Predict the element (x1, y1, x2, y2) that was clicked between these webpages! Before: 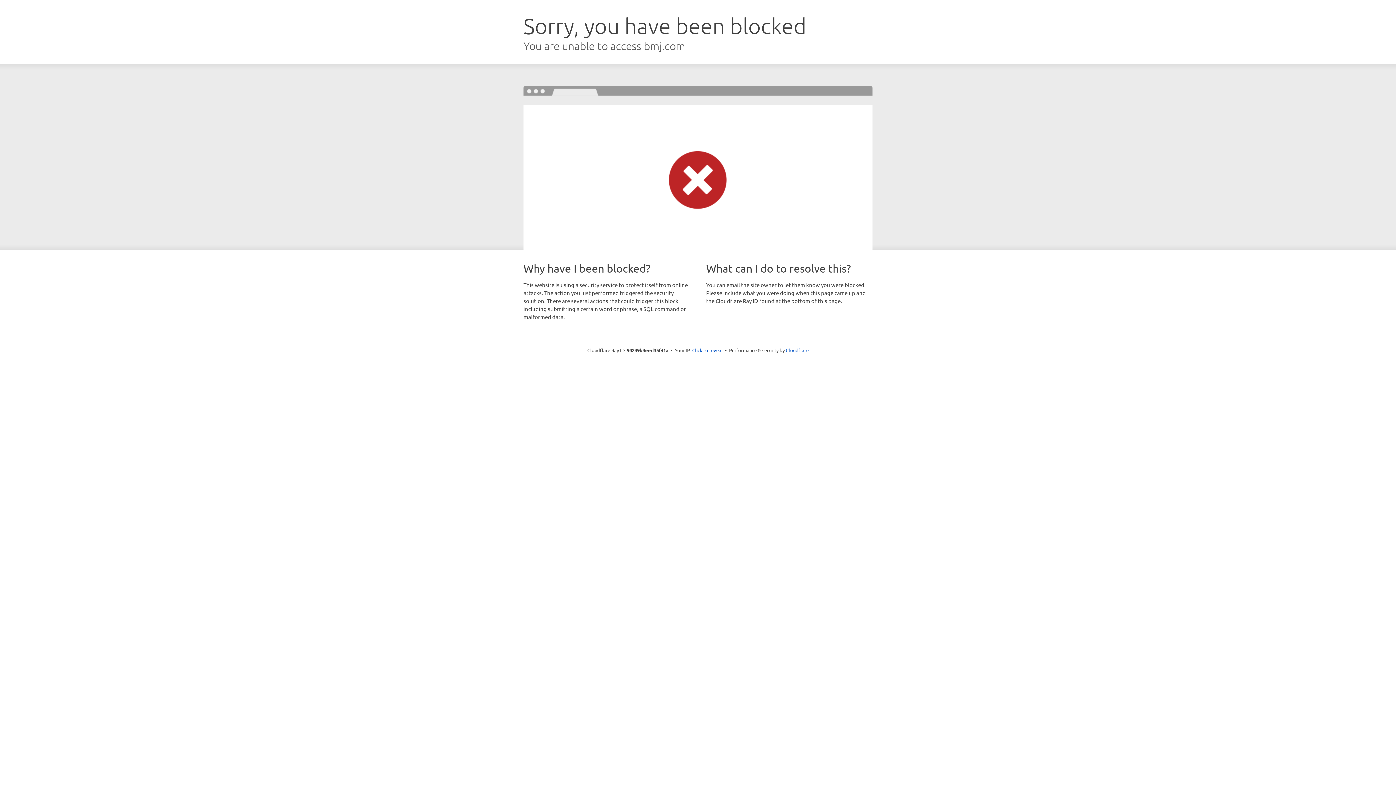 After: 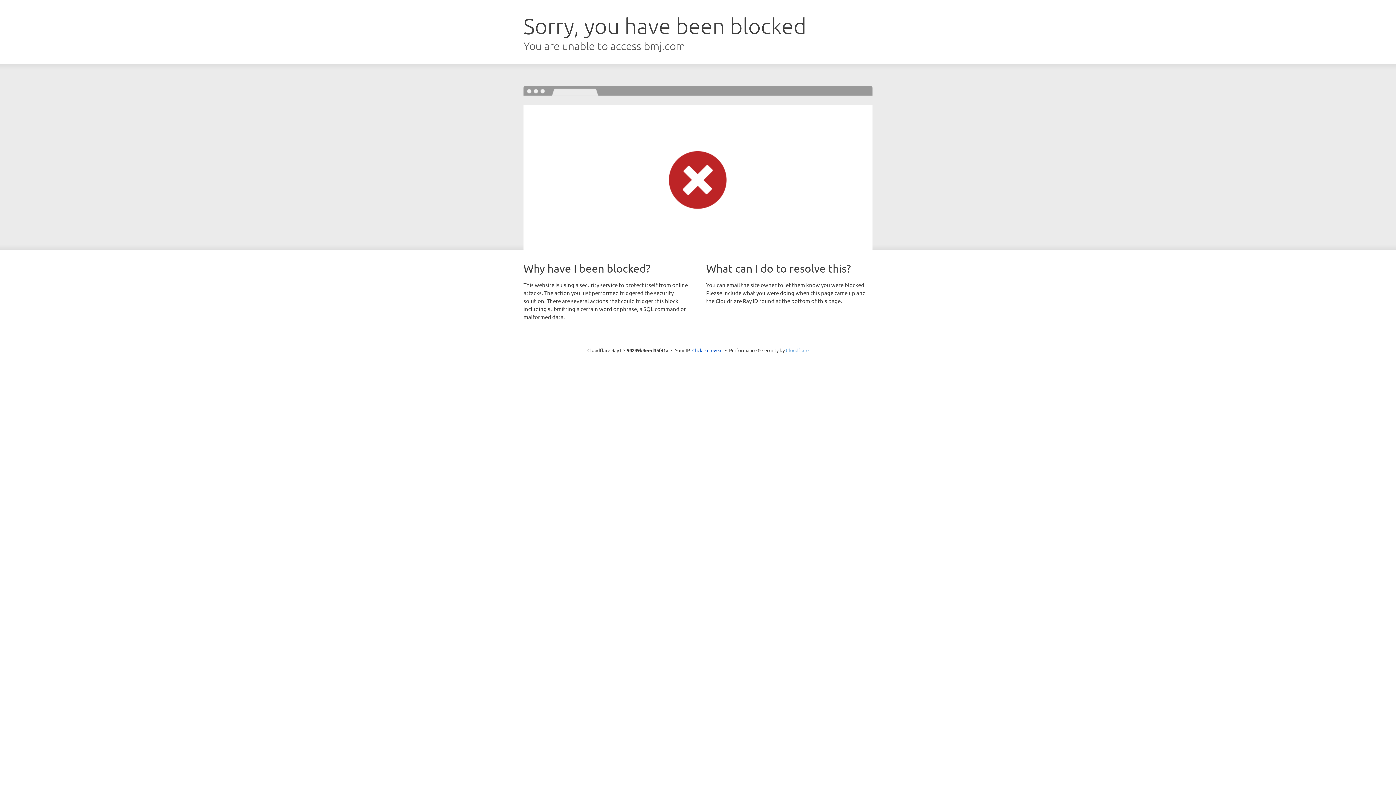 Action: bbox: (786, 347, 808, 353) label: Cloudflare